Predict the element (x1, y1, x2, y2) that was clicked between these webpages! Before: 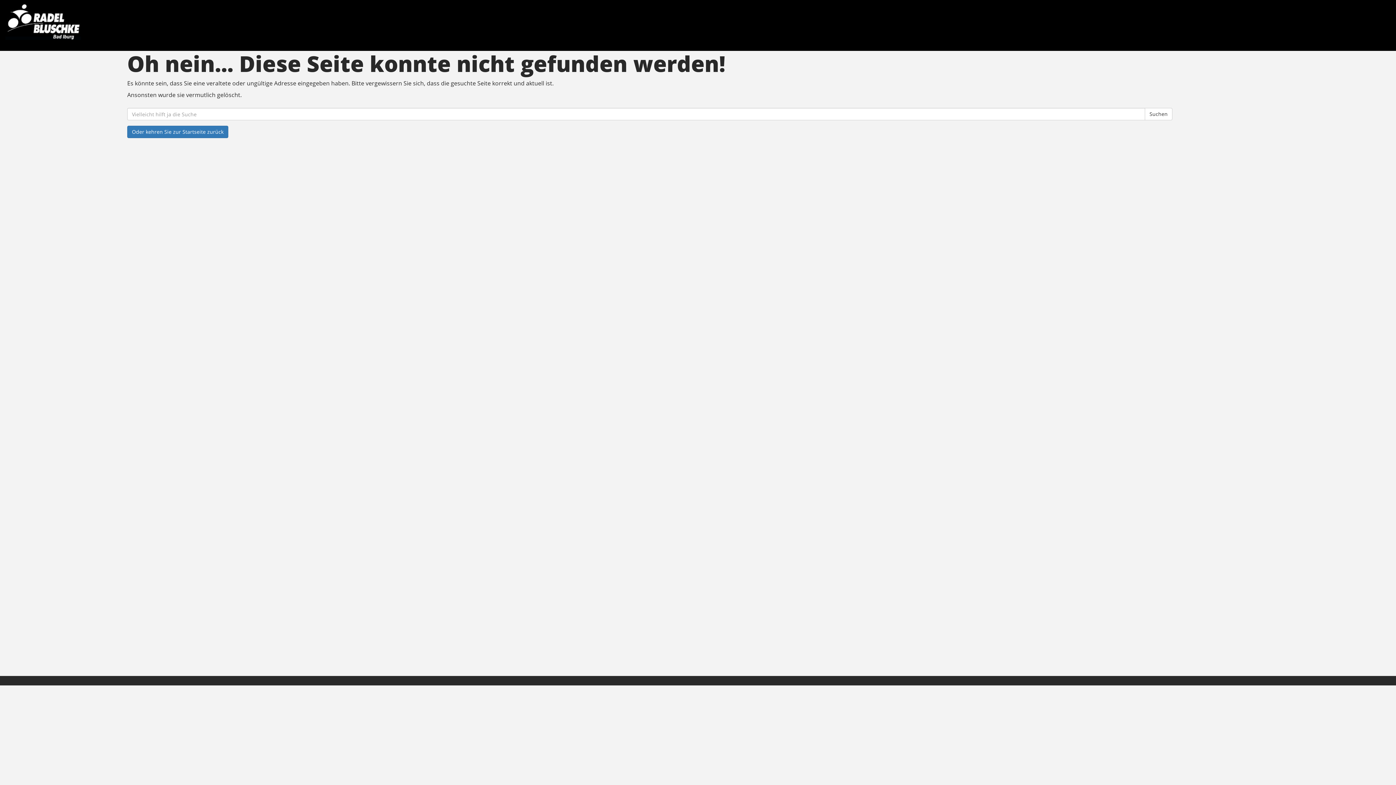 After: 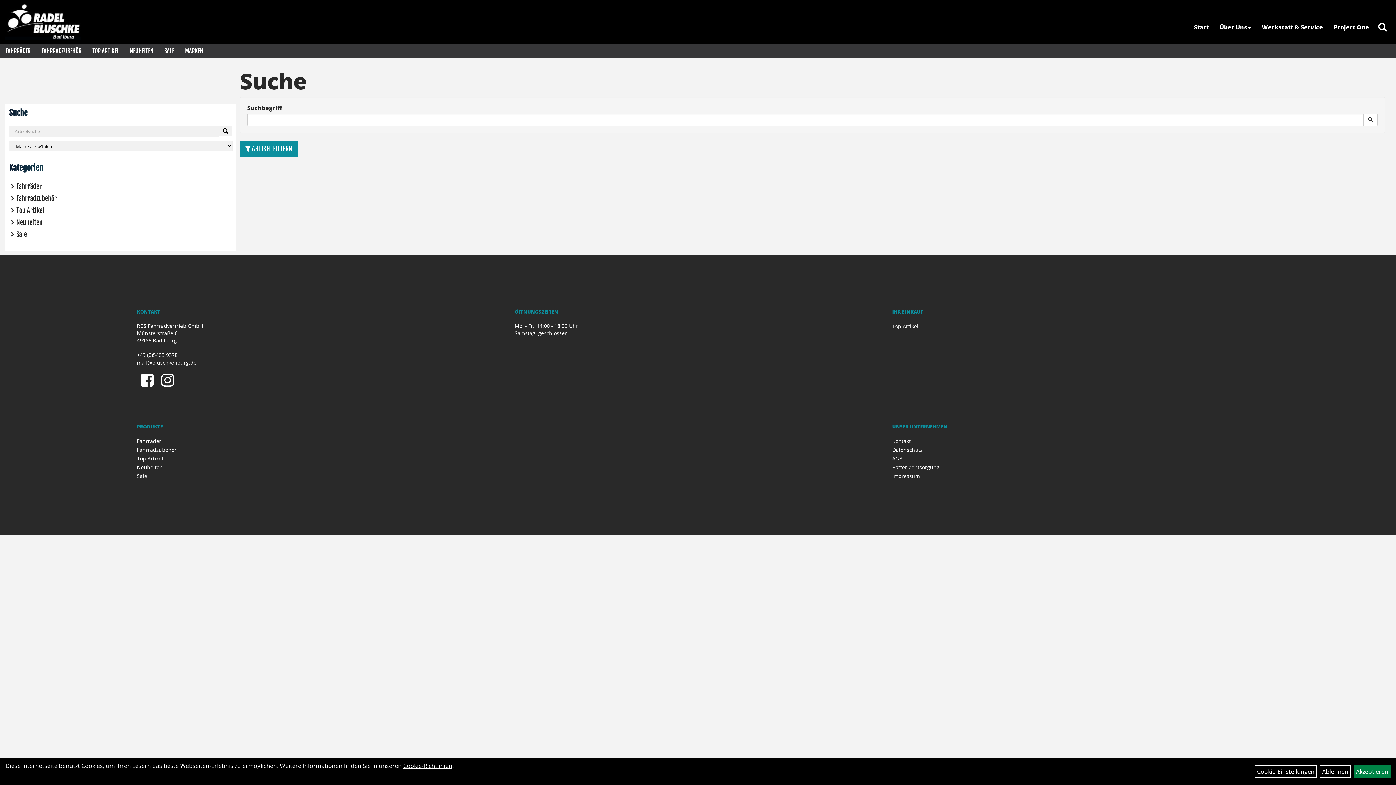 Action: label: Suchen bbox: (1145, 108, 1172, 120)